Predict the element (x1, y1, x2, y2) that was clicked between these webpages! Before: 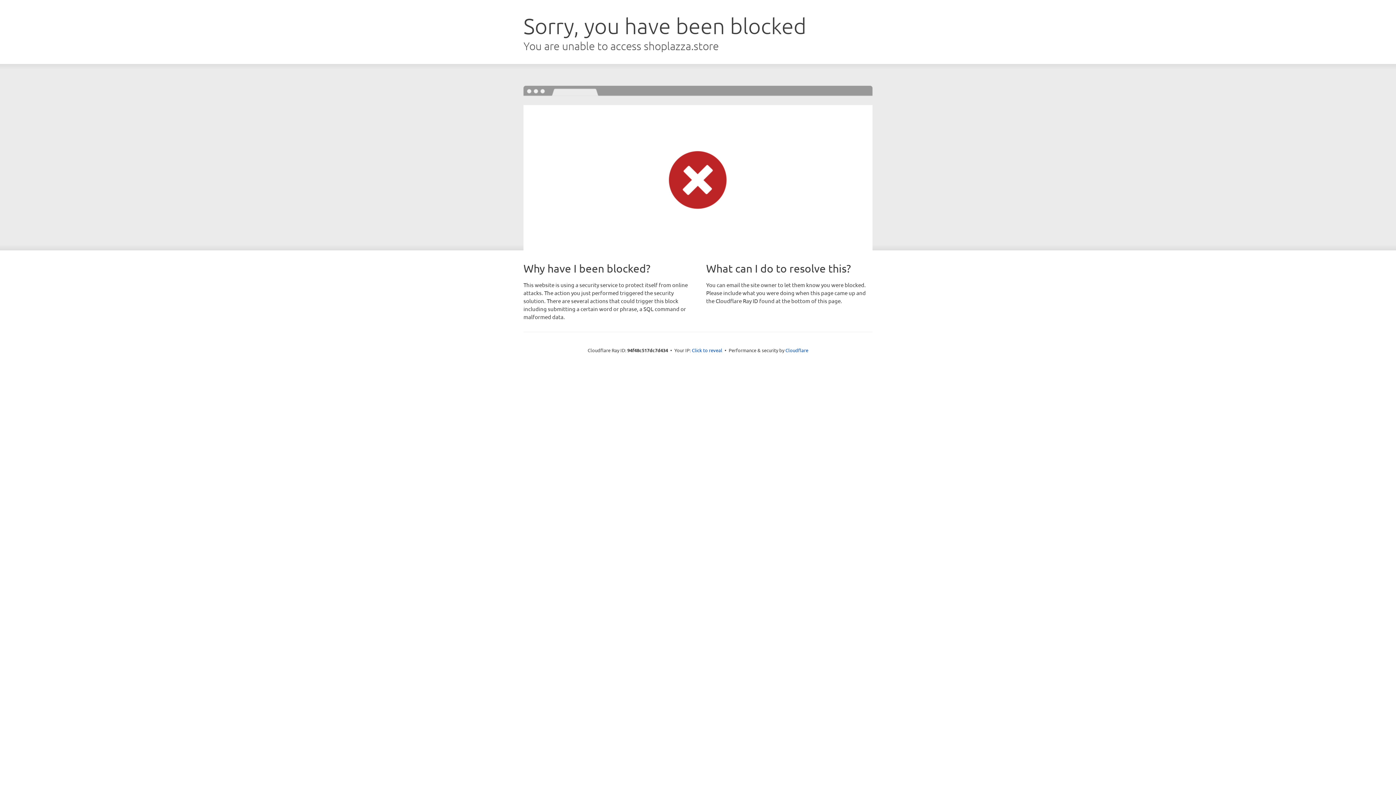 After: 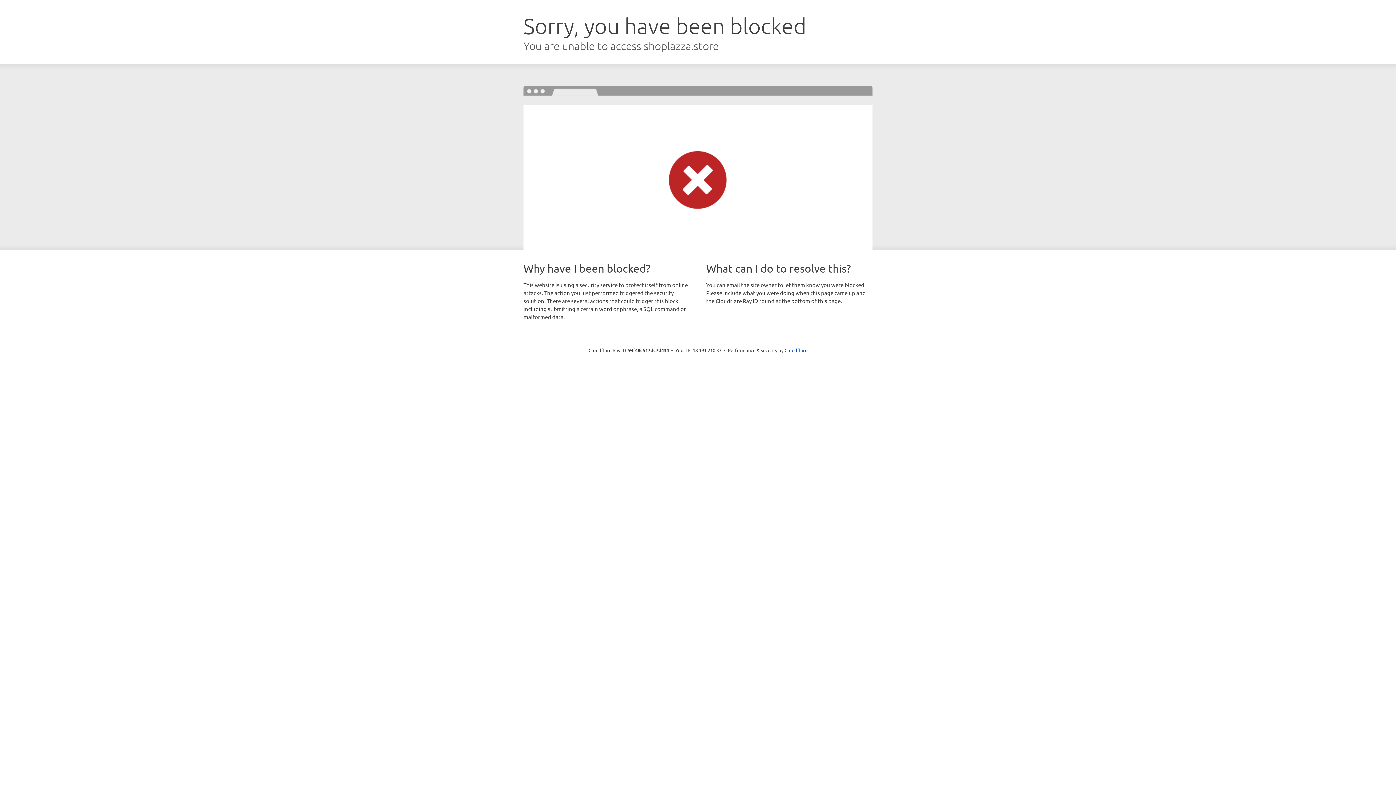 Action: label: Click to reveal bbox: (692, 346, 722, 353)